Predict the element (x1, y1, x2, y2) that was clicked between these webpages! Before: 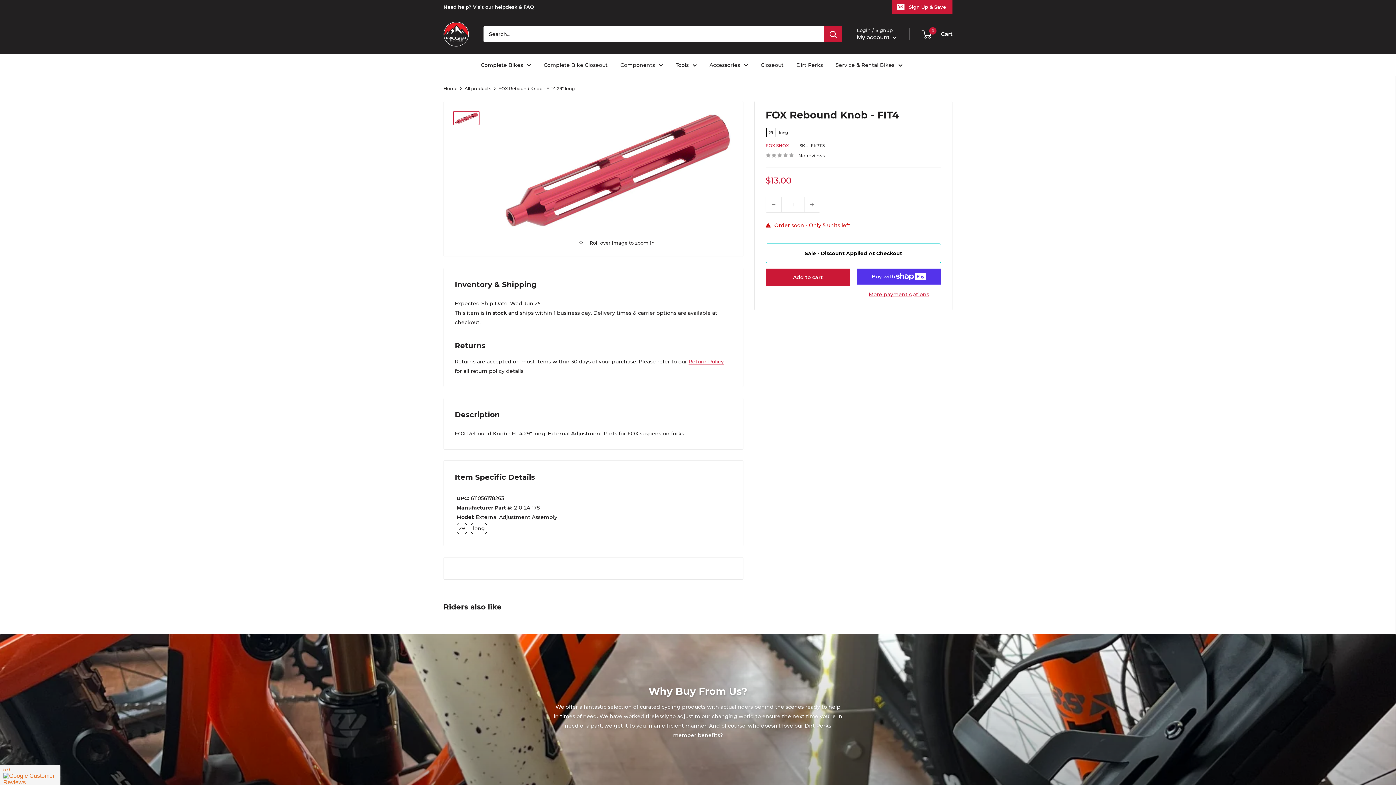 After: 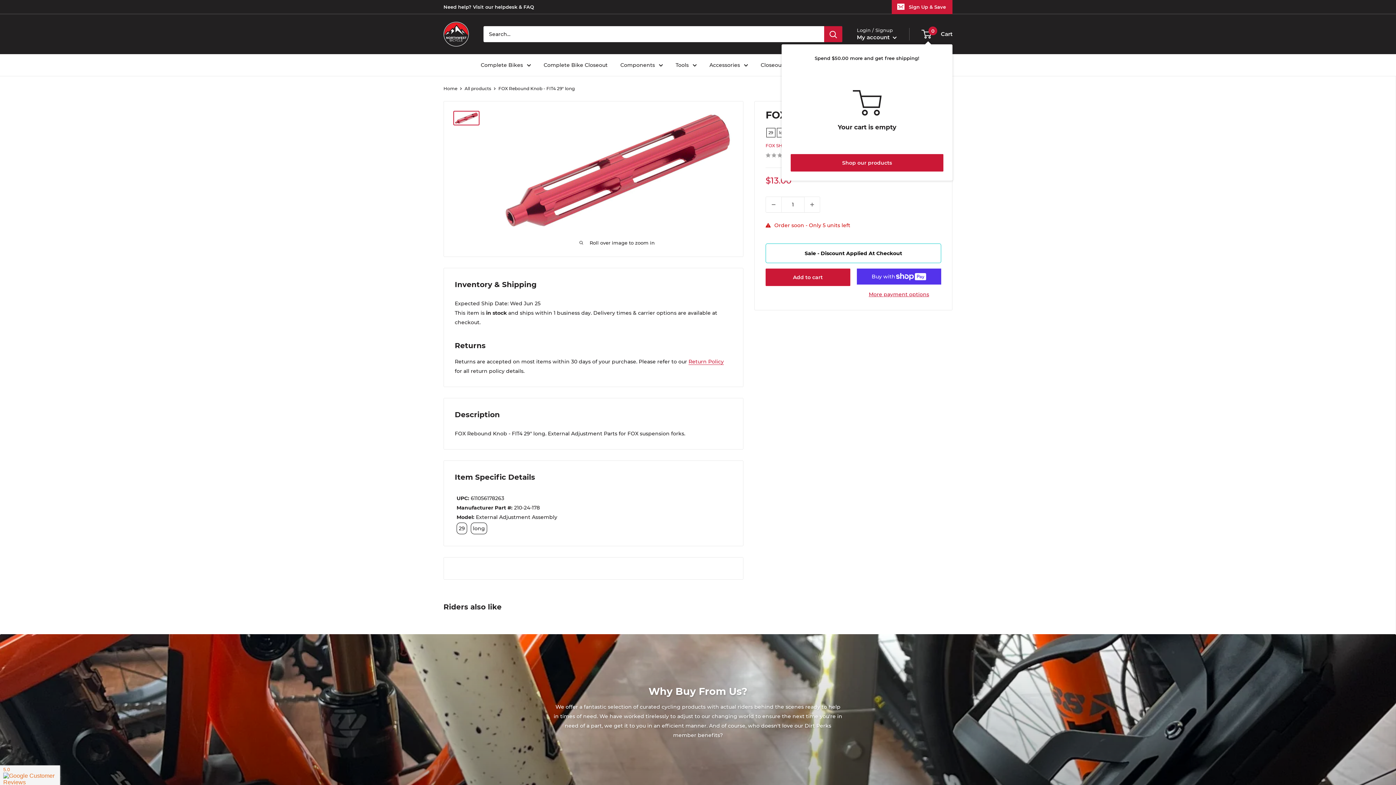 Action: label: 0
 Cart bbox: (922, 29, 952, 39)